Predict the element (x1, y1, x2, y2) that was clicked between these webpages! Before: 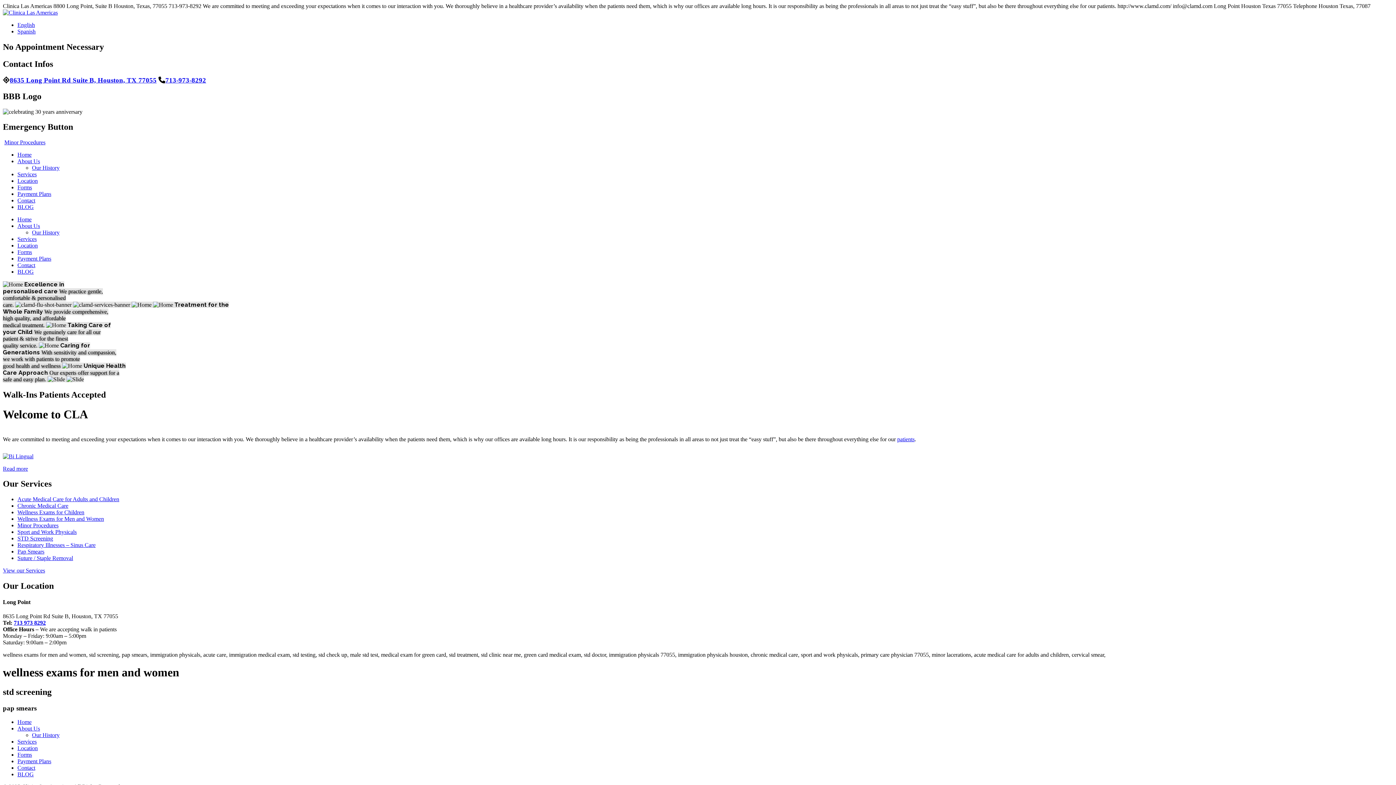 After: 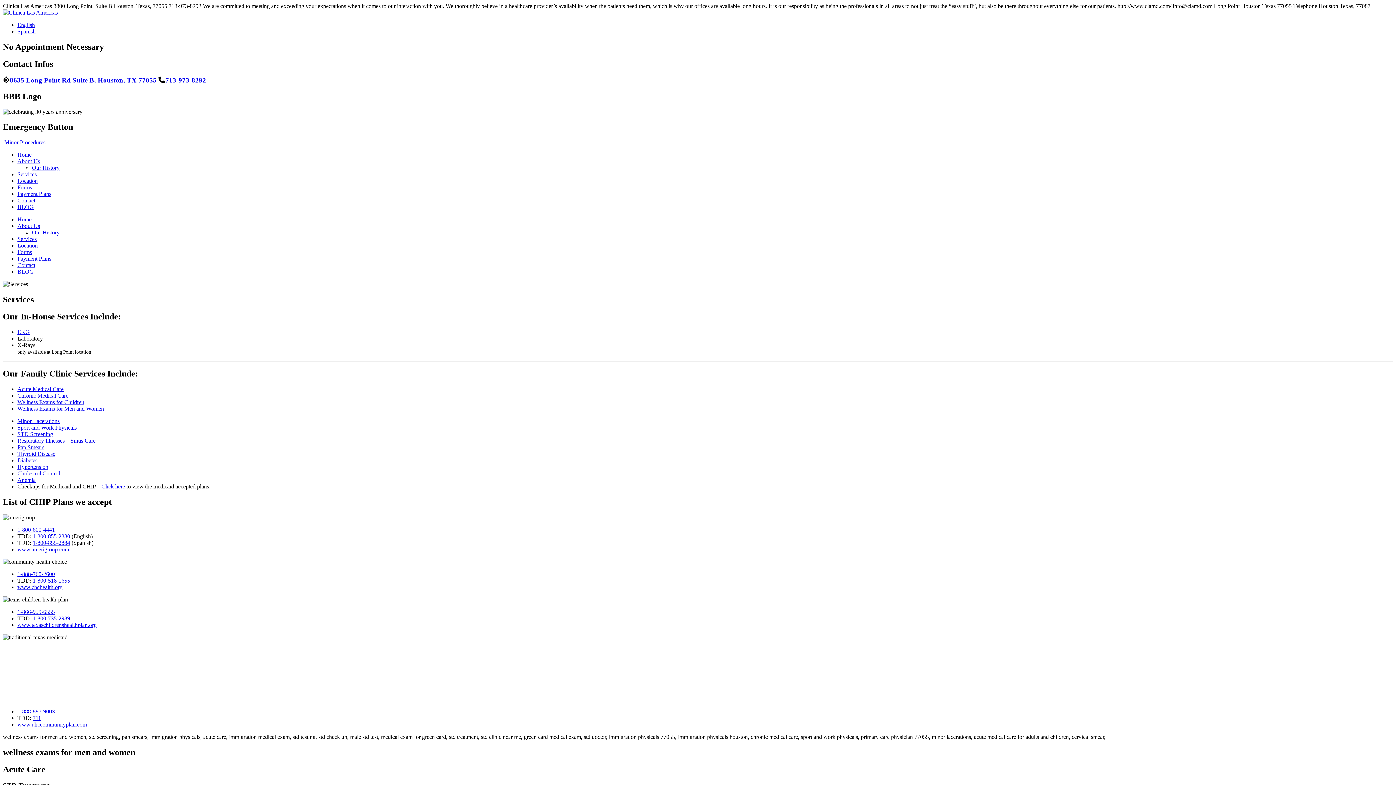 Action: label: Pap Smears bbox: (17, 548, 44, 555)